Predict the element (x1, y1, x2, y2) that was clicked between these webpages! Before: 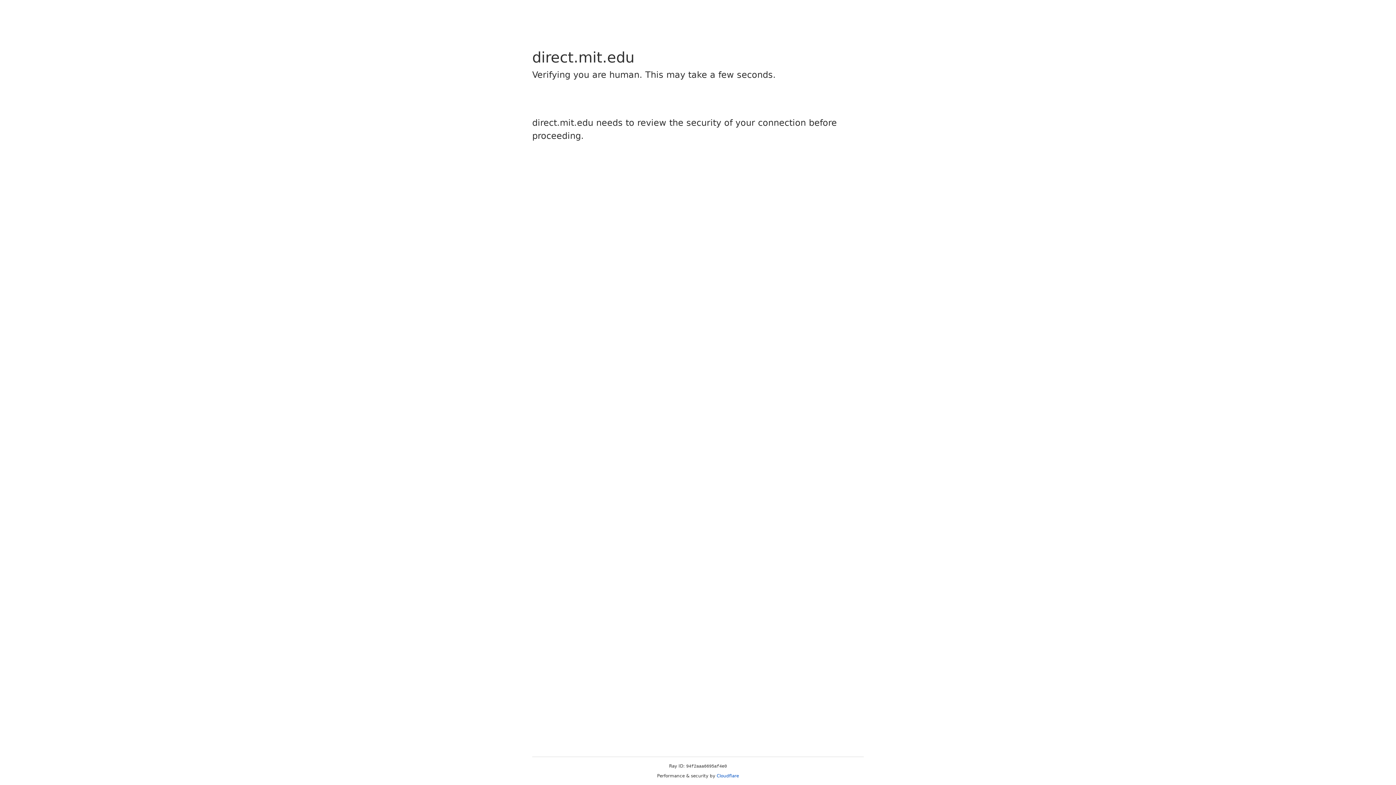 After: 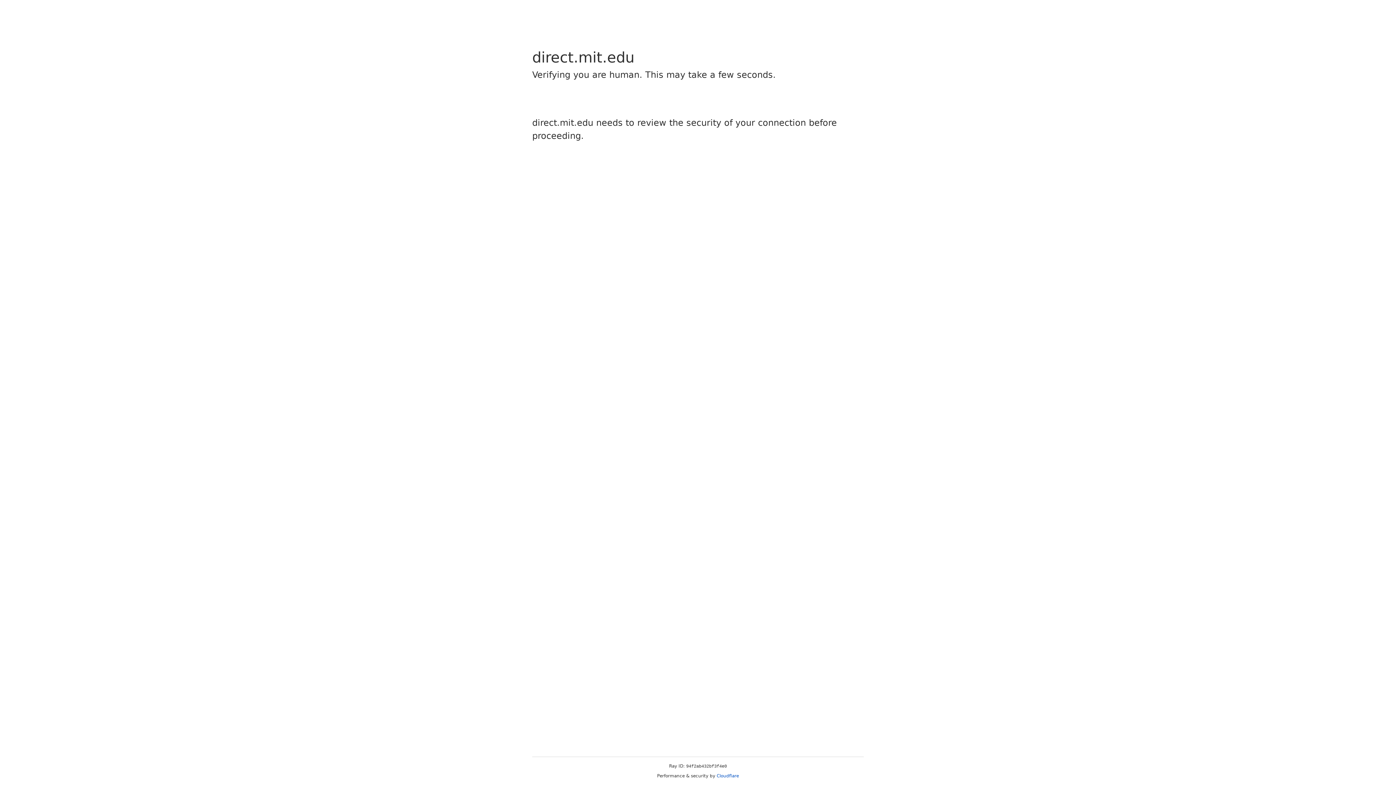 Action: label: Cloudflare bbox: (716, 773, 739, 778)